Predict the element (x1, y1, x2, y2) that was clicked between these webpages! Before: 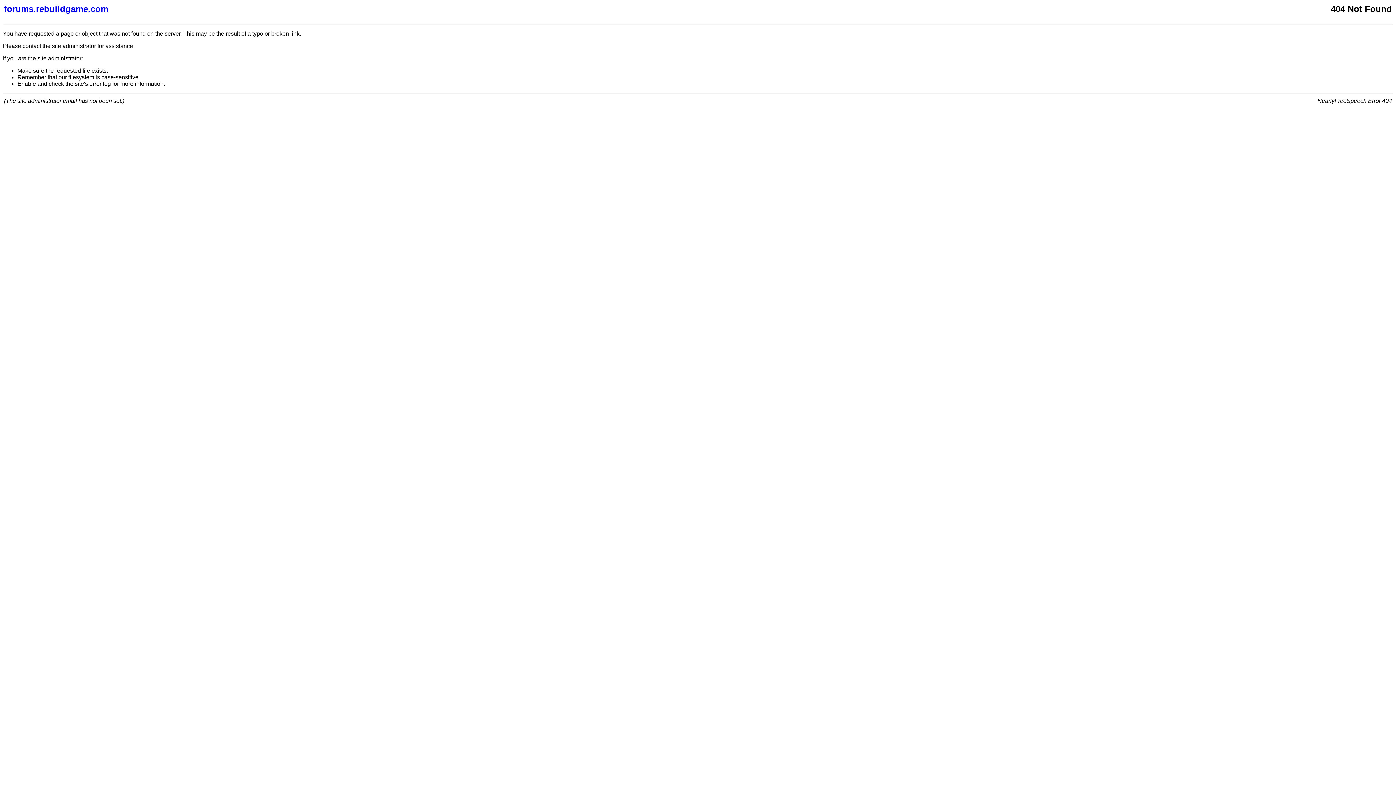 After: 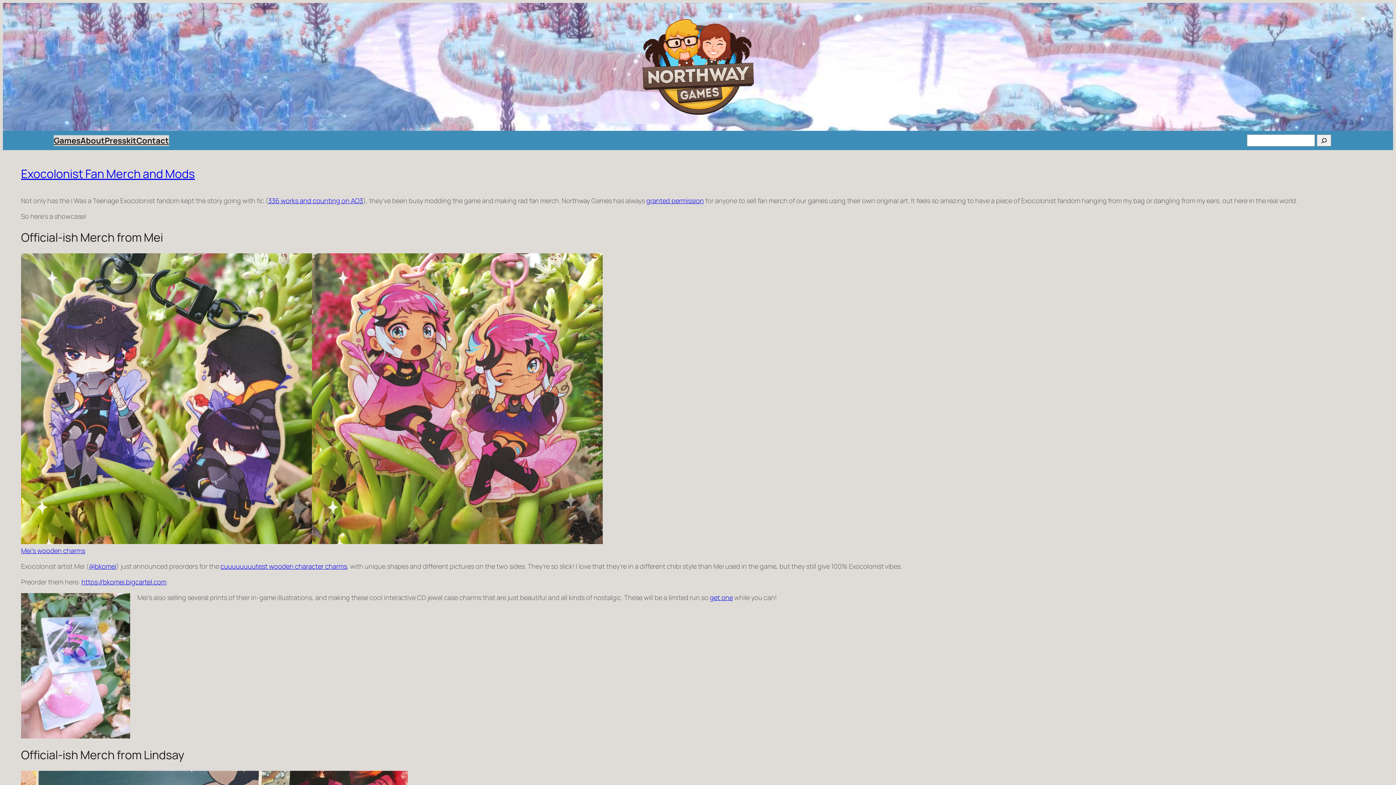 Action: bbox: (4, 4, 877, 14) label: forums.rebuildgame.com